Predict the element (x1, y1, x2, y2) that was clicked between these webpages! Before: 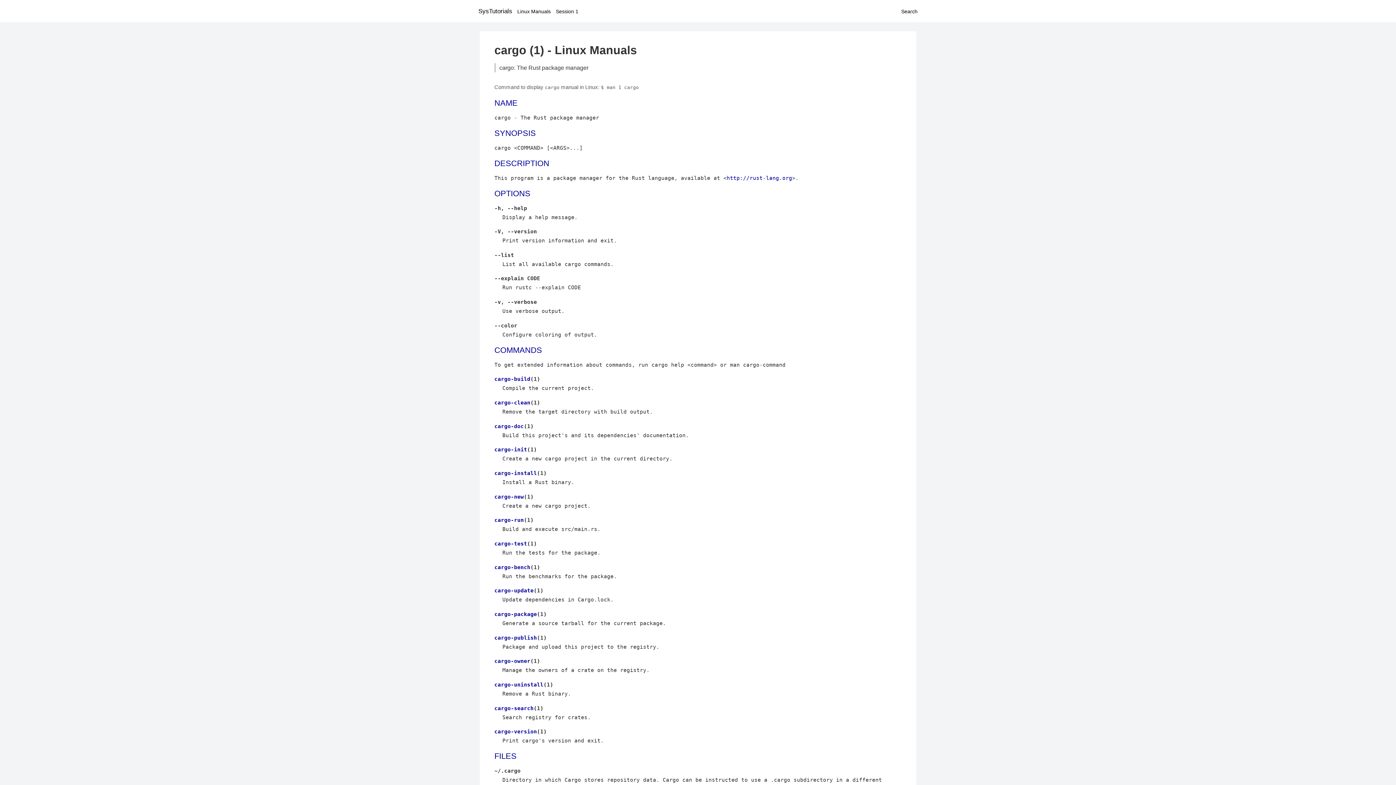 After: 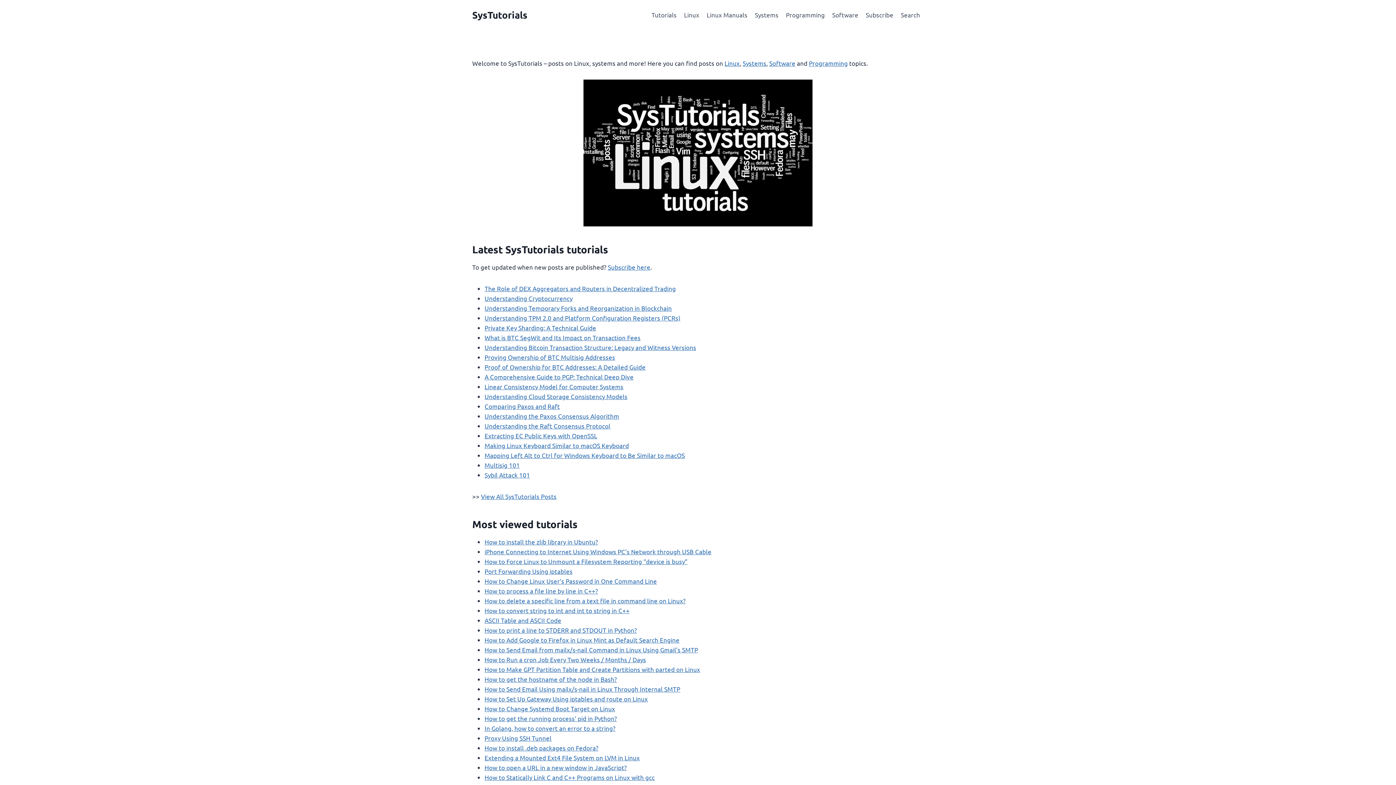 Action: label: SysTutorials bbox: (478, 7, 512, 14)